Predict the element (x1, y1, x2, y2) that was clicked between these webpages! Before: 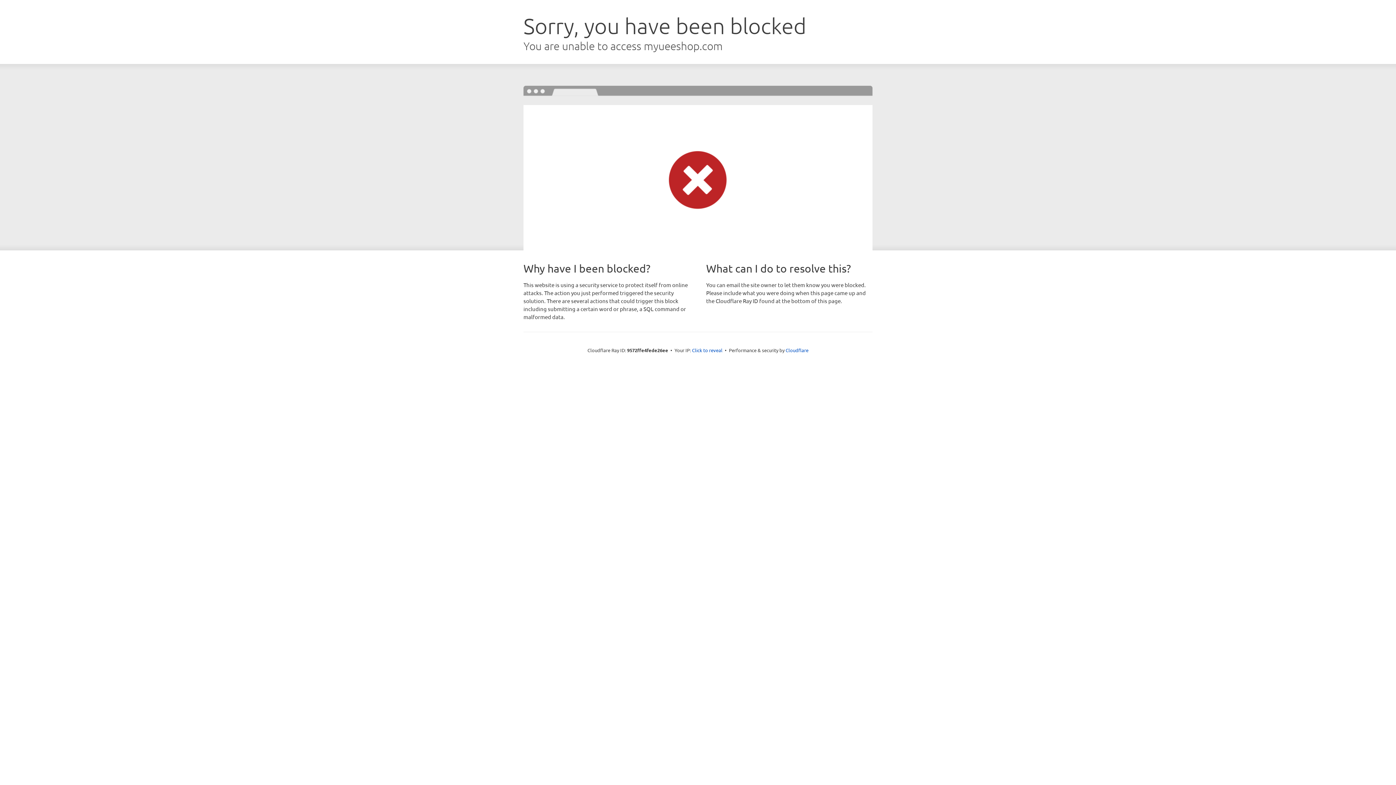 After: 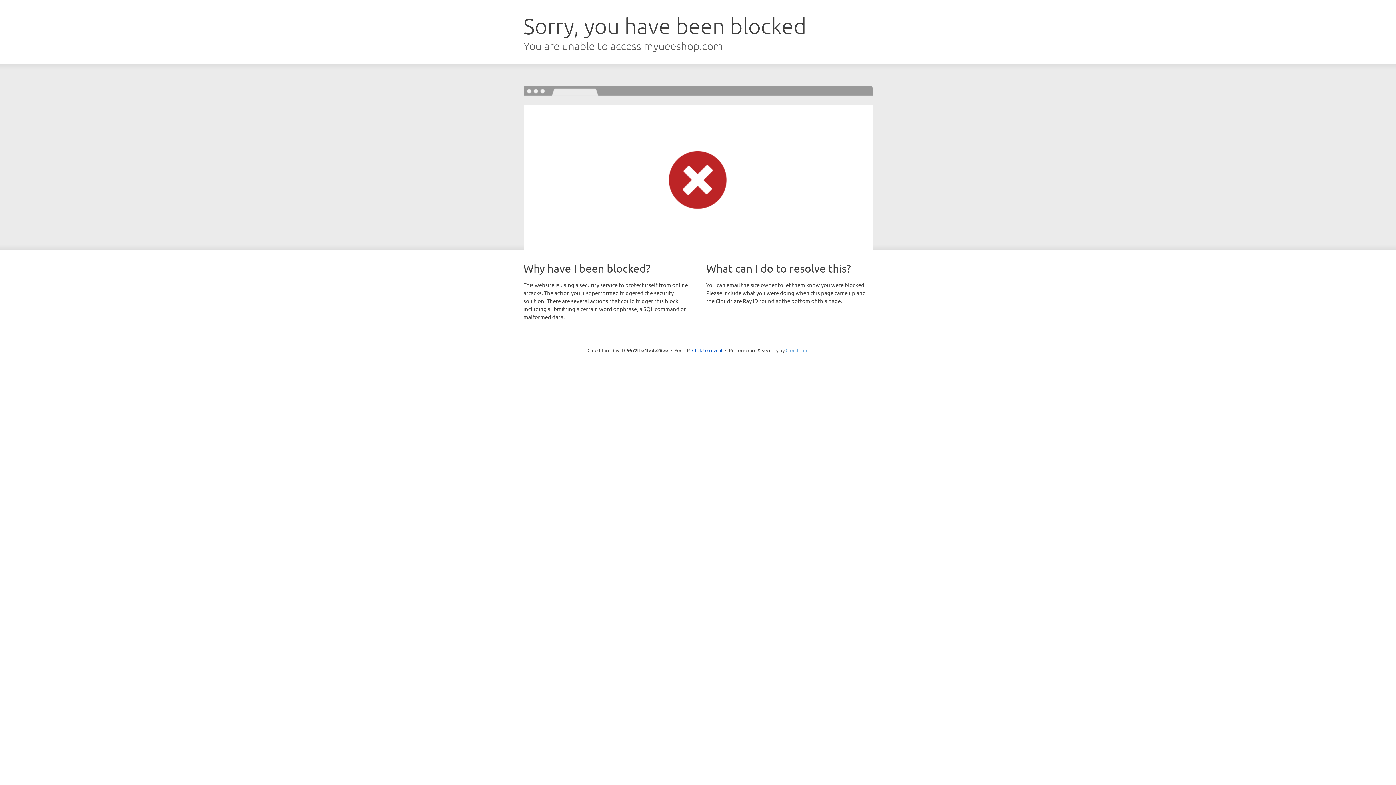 Action: bbox: (785, 347, 808, 353) label: Cloudflare